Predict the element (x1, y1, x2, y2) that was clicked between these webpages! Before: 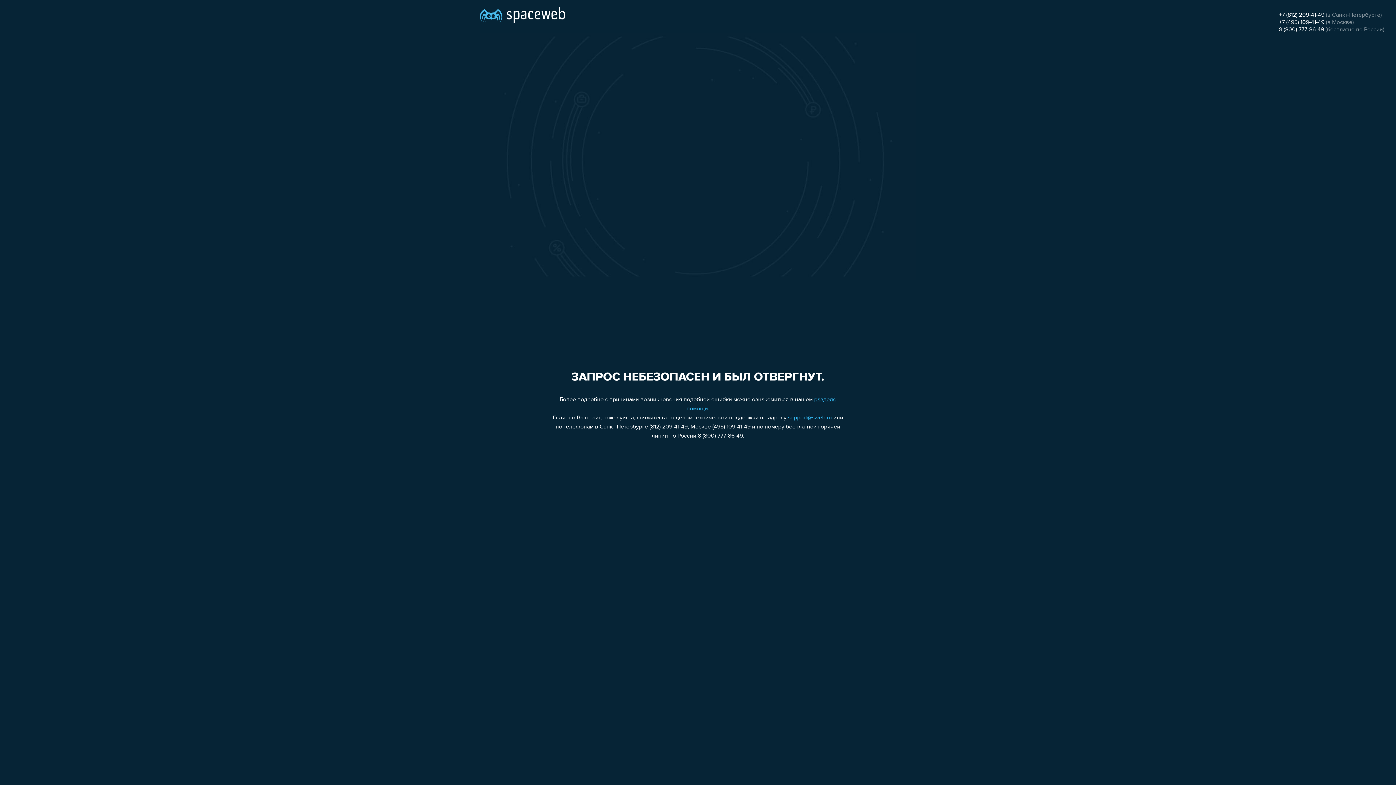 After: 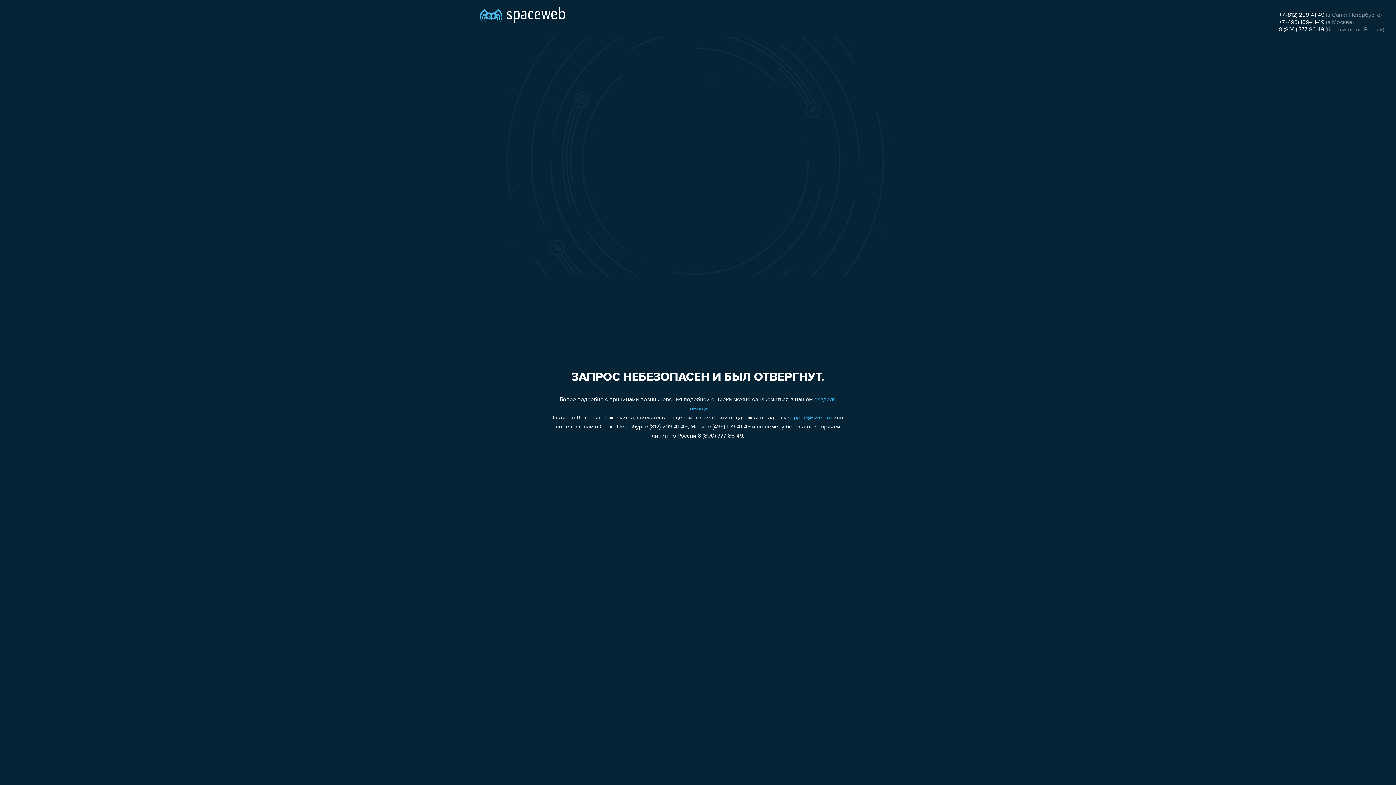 Action: bbox: (1279, 19, 1324, 25) label: +7 (495) 109-41-49